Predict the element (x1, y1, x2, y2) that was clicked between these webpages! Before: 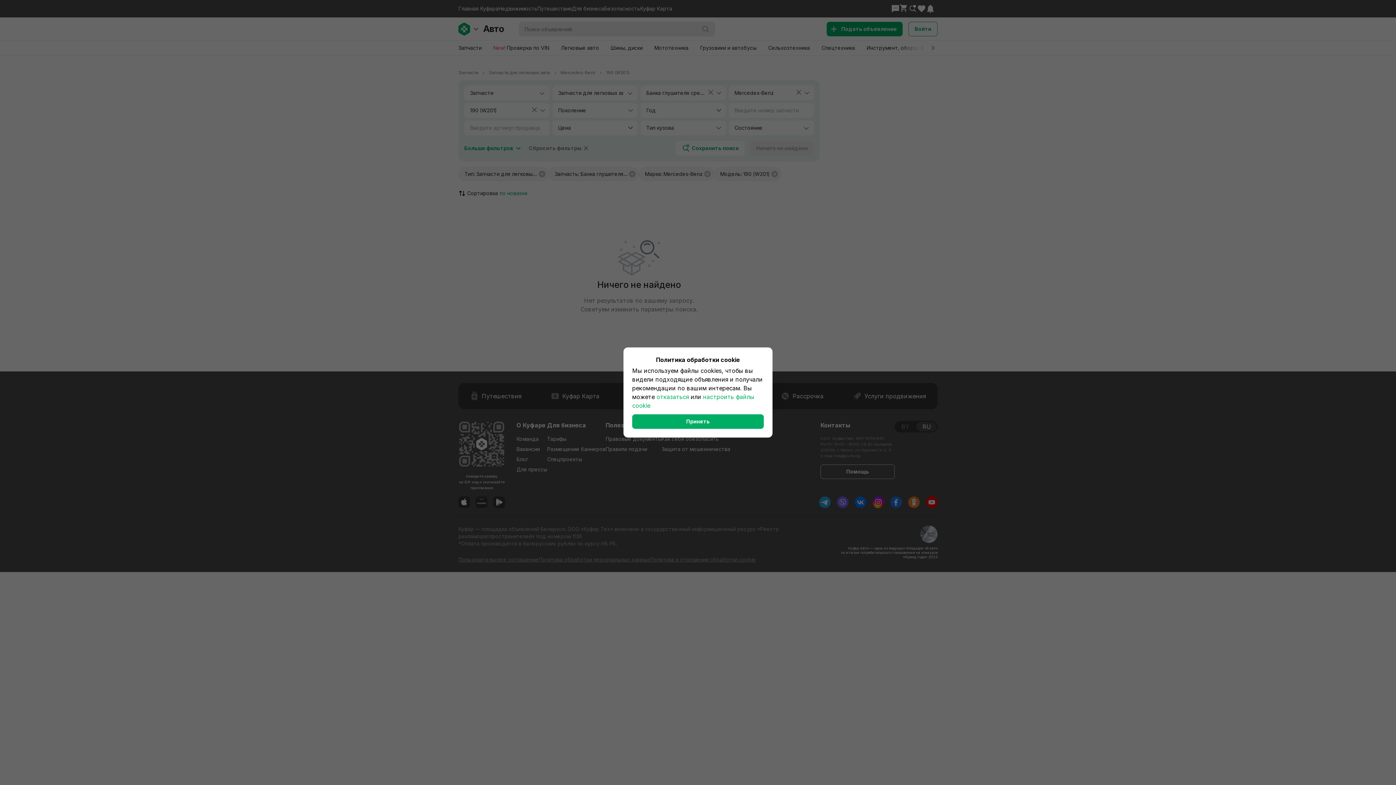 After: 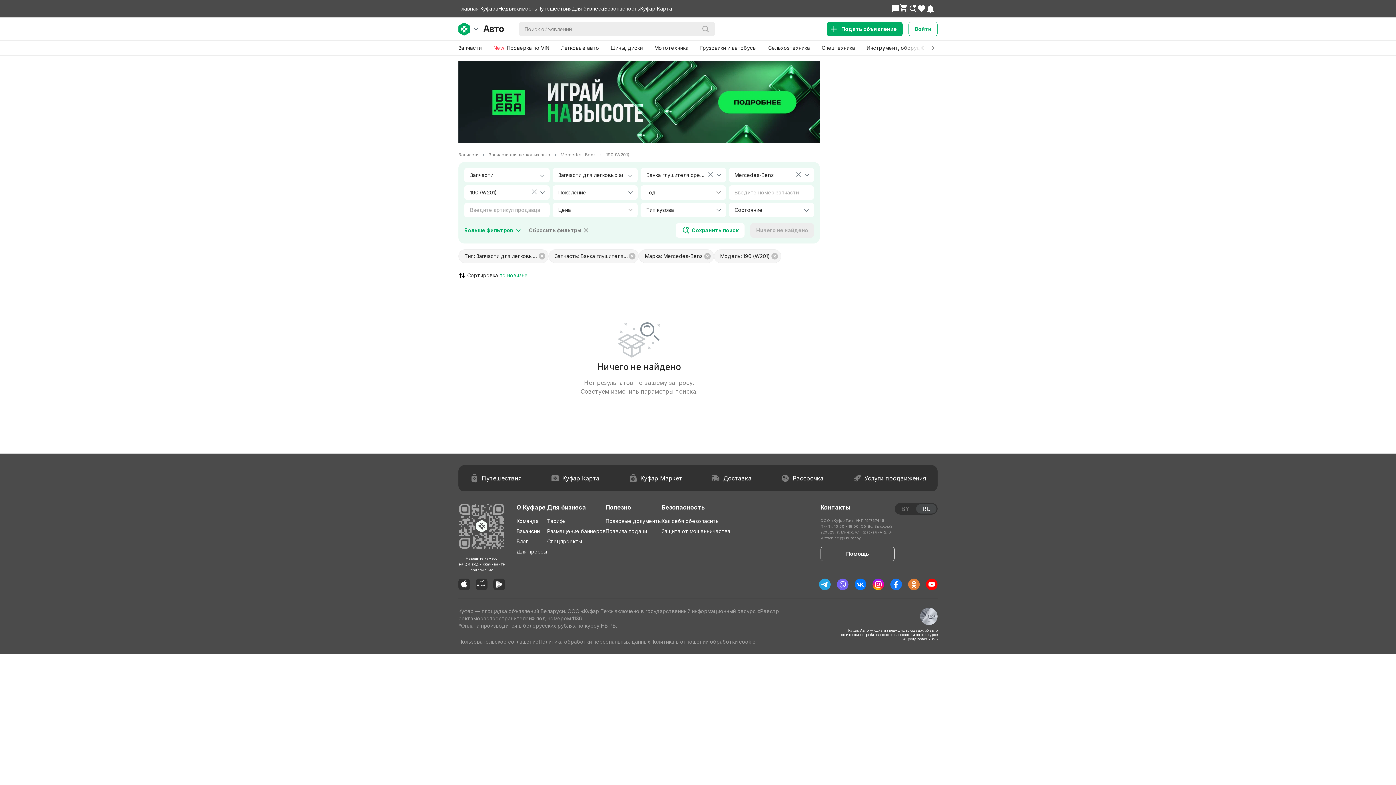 Action: label: Принять bbox: (632, 414, 764, 429)